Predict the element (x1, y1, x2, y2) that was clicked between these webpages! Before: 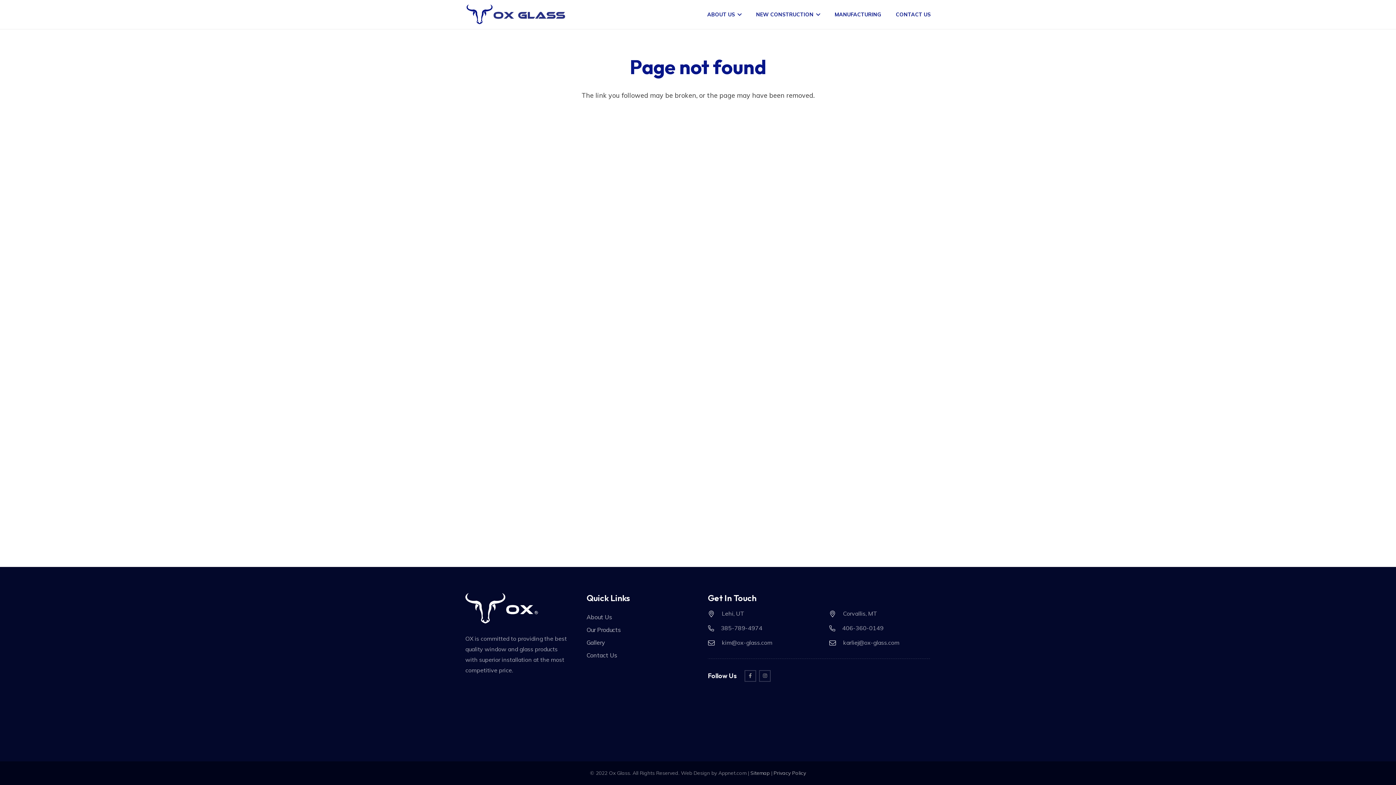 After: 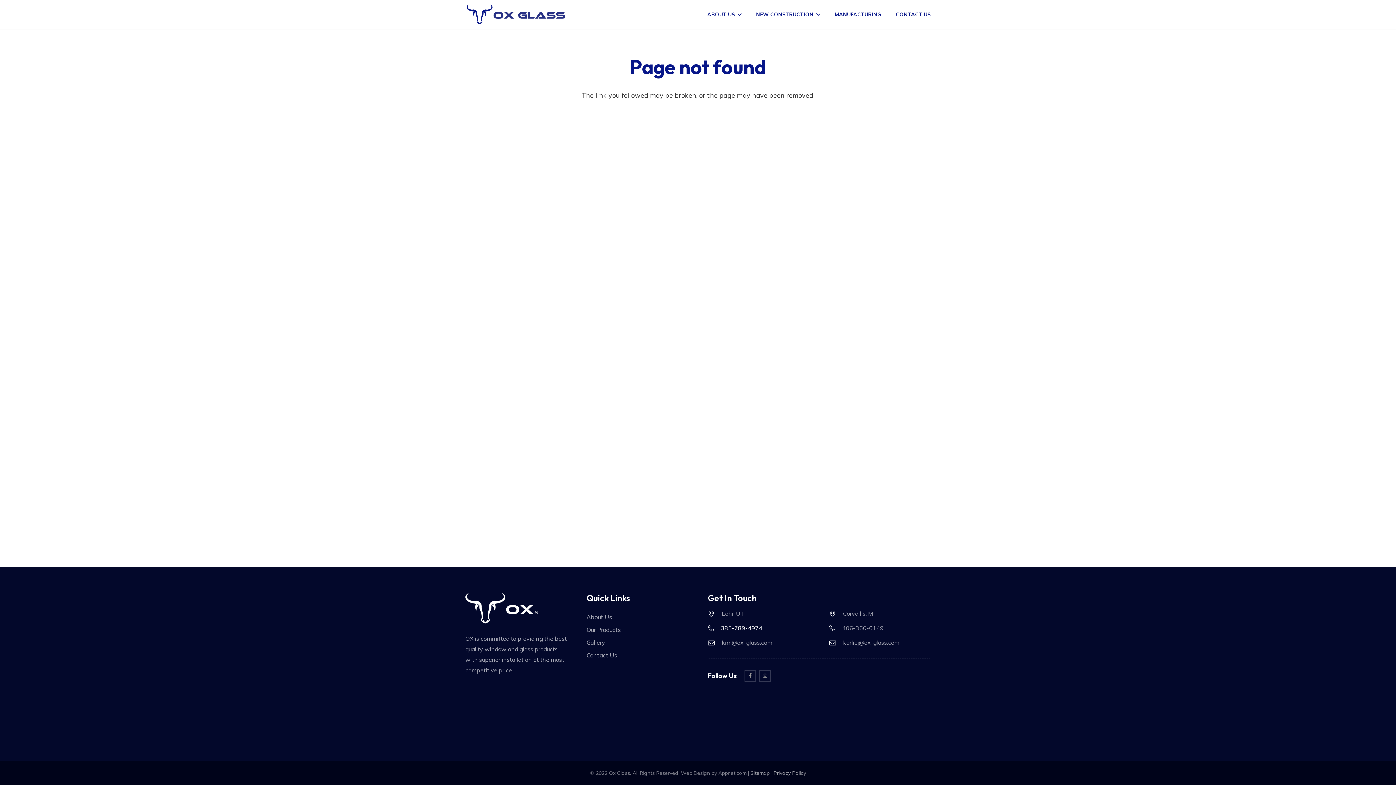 Action: label: 385-789-4974 bbox: (721, 624, 762, 632)